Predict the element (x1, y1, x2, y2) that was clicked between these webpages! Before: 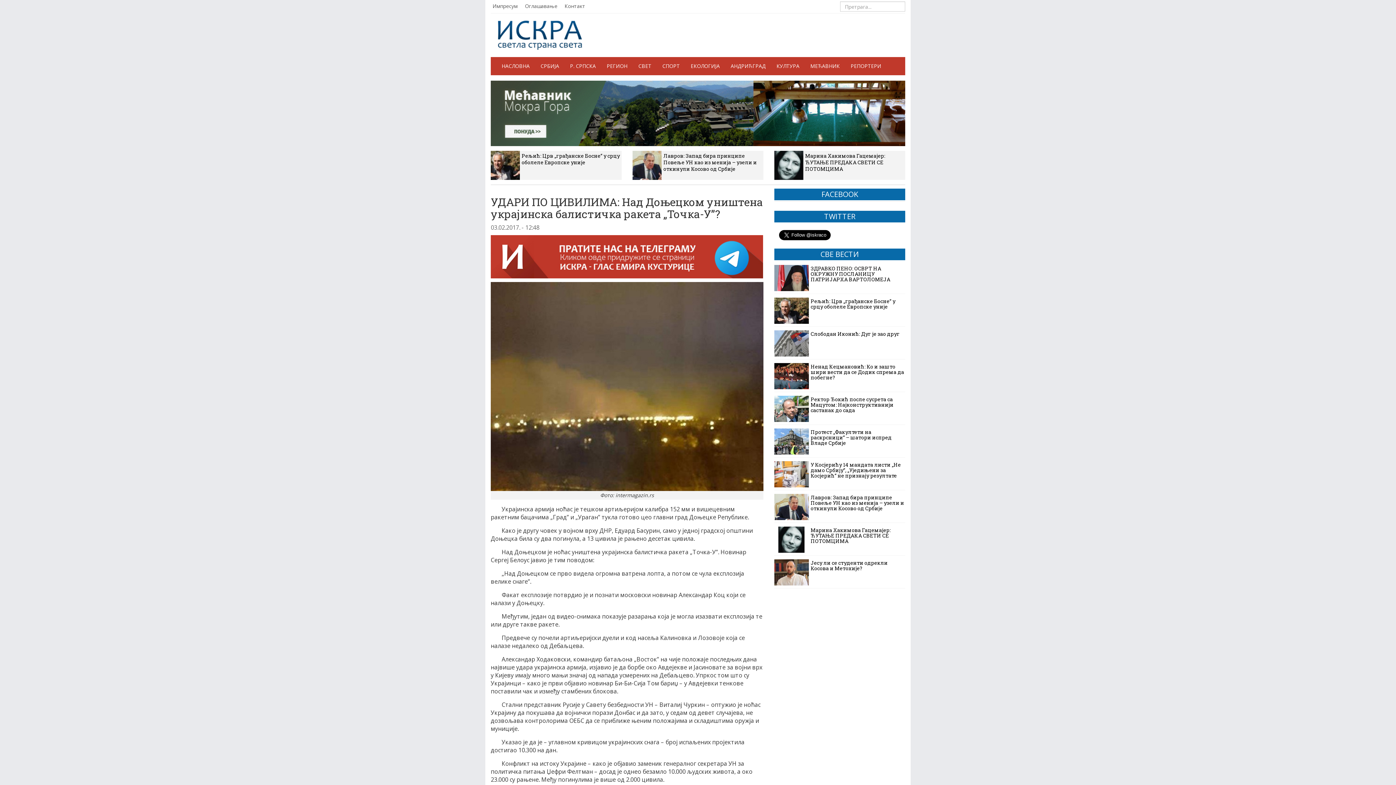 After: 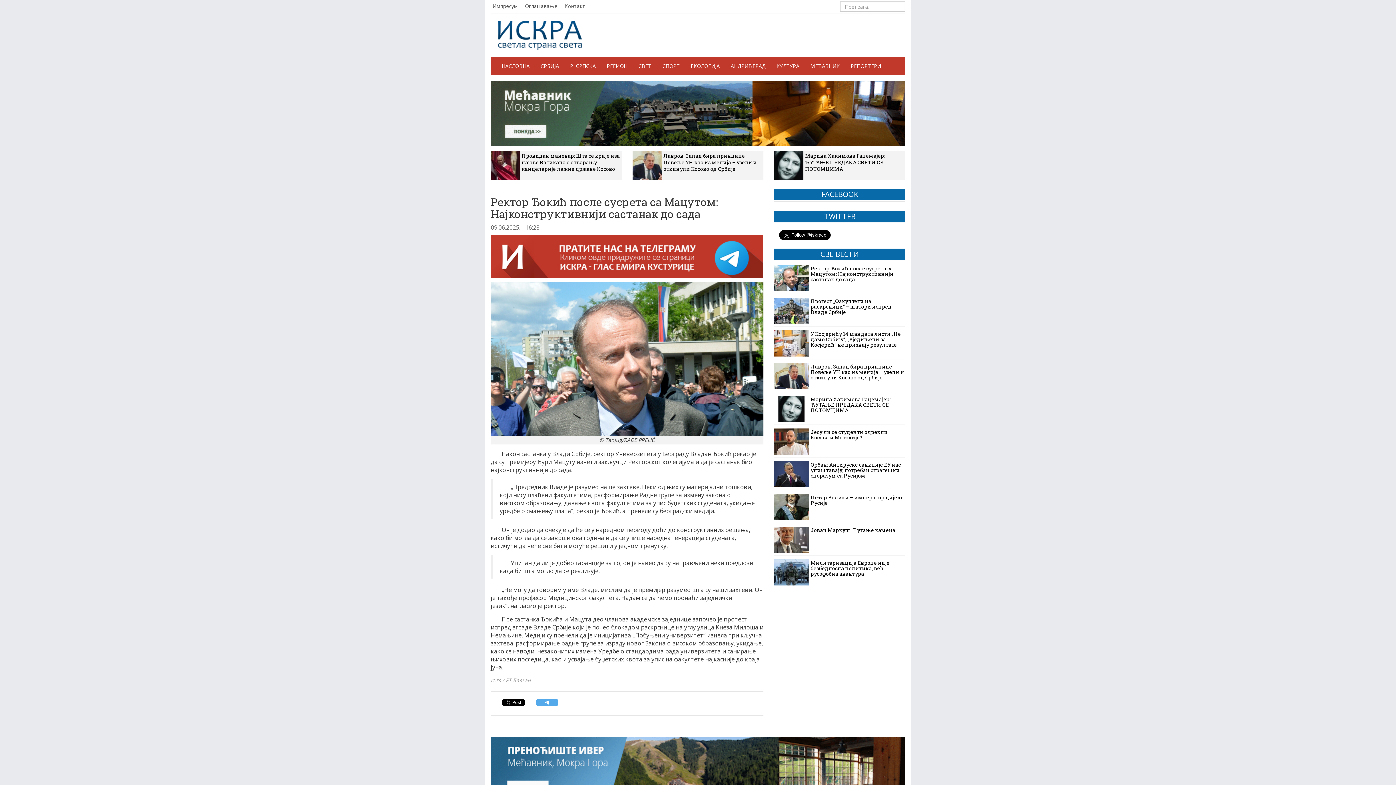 Action: label: Ректор Ђокић после сусрета са Мацутом: Најконструктивнији састанак до сада bbox: (774, 396, 905, 419)